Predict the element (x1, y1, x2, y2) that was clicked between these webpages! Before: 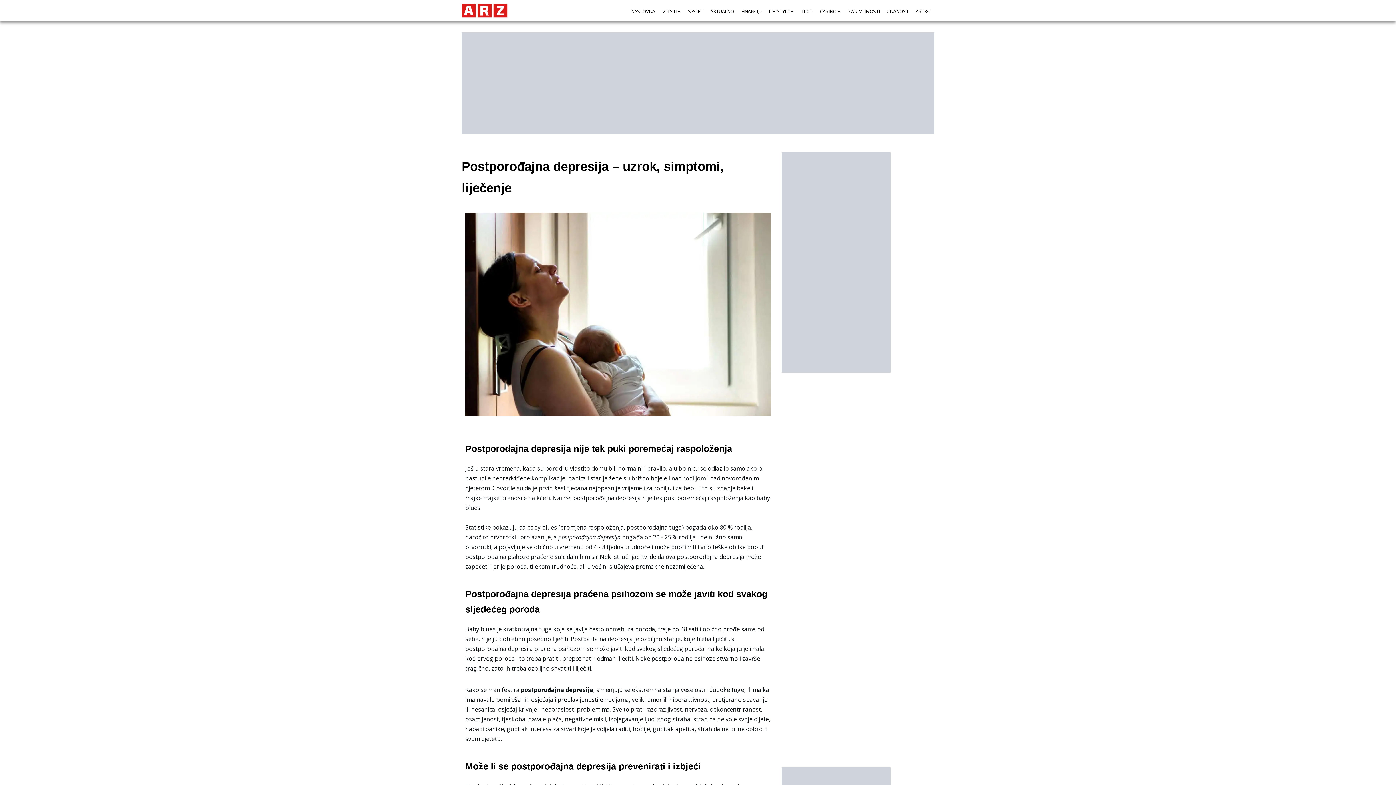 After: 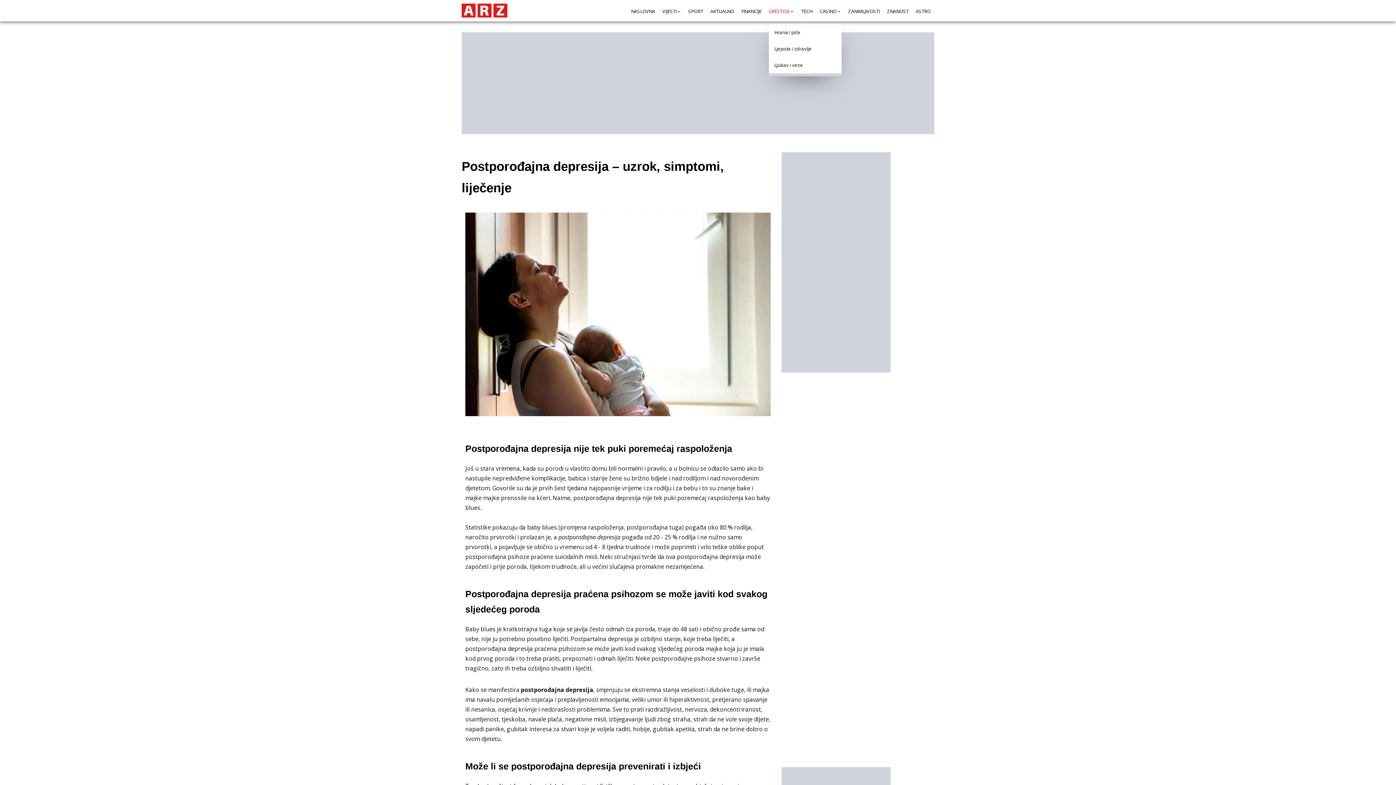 Action: bbox: (769, 8, 789, 14) label: LIFESTYLE